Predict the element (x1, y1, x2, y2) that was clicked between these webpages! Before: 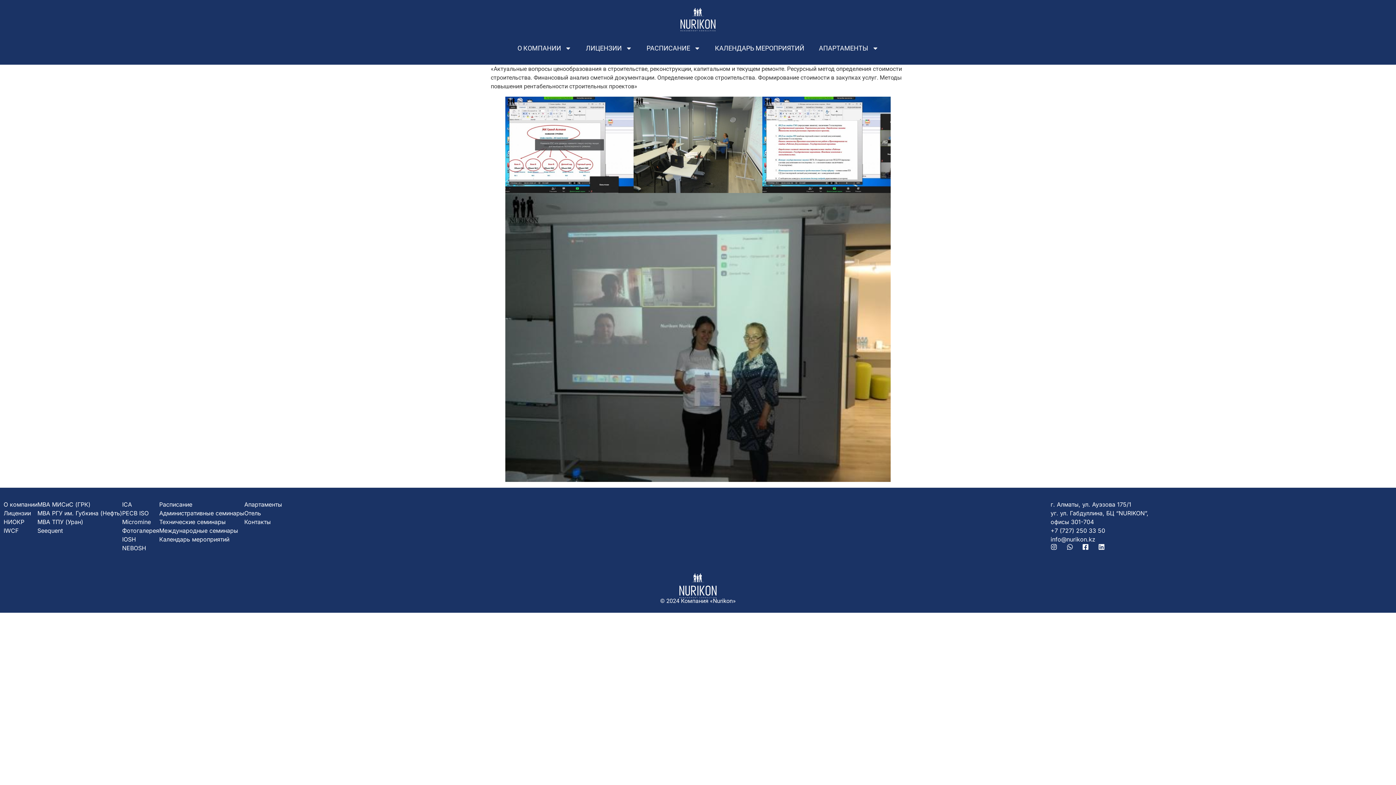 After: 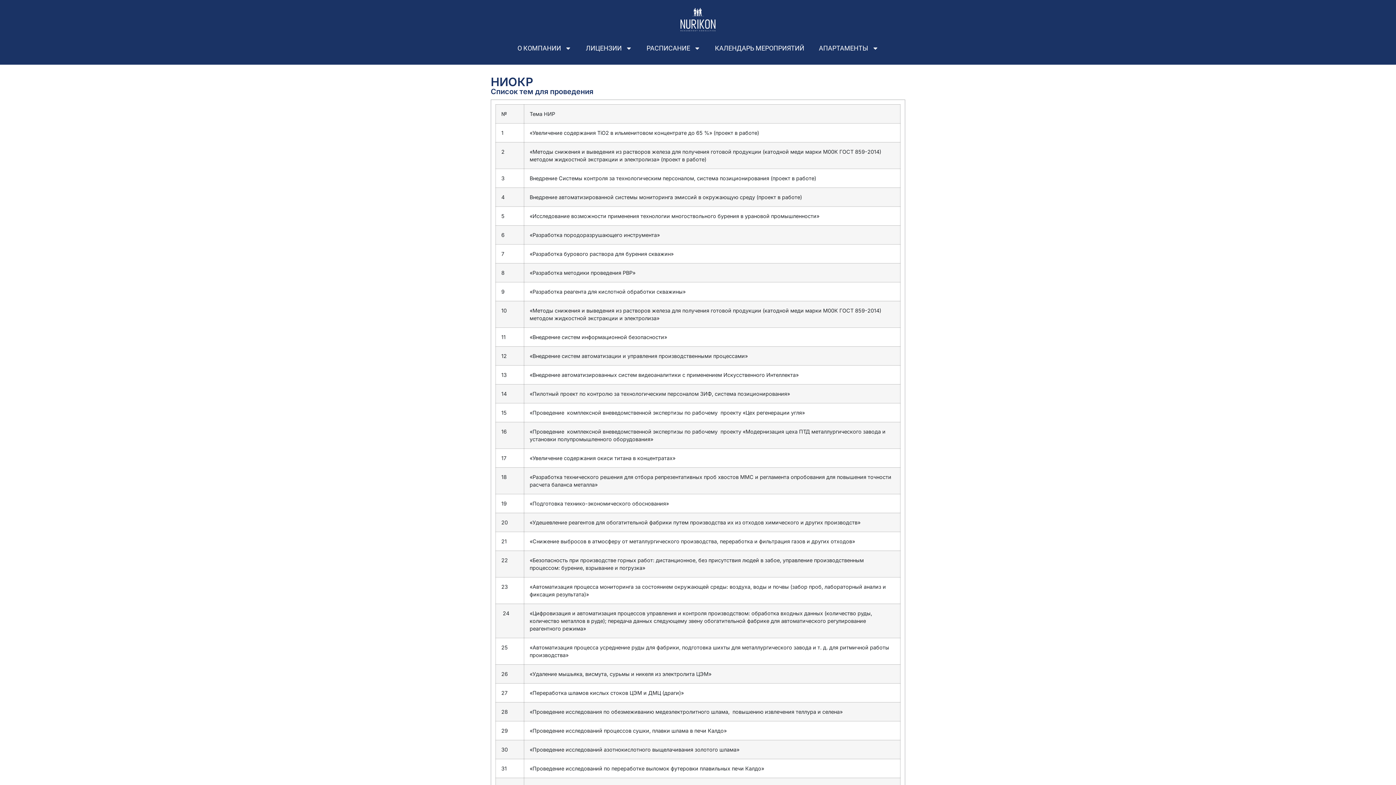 Action: bbox: (3, 517, 37, 526) label: НИОКР